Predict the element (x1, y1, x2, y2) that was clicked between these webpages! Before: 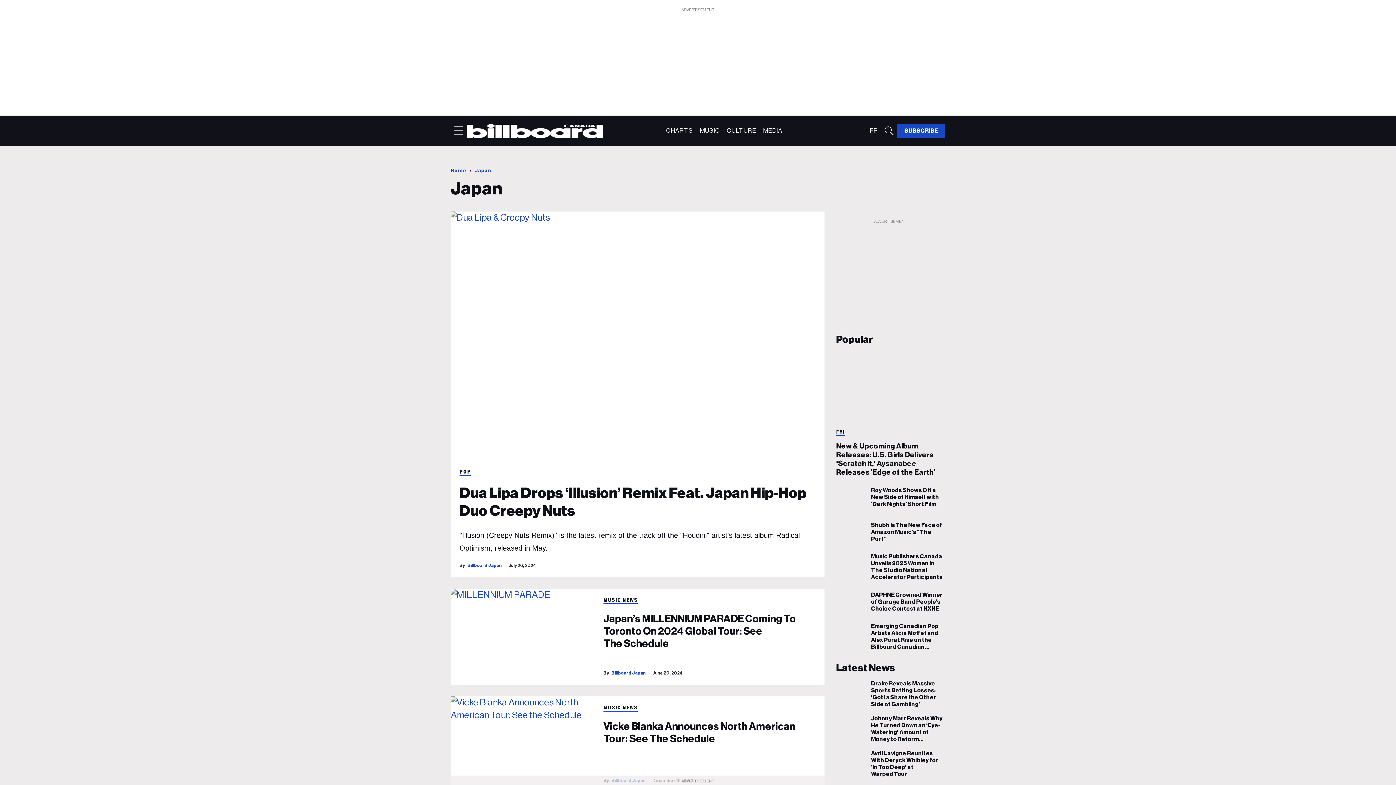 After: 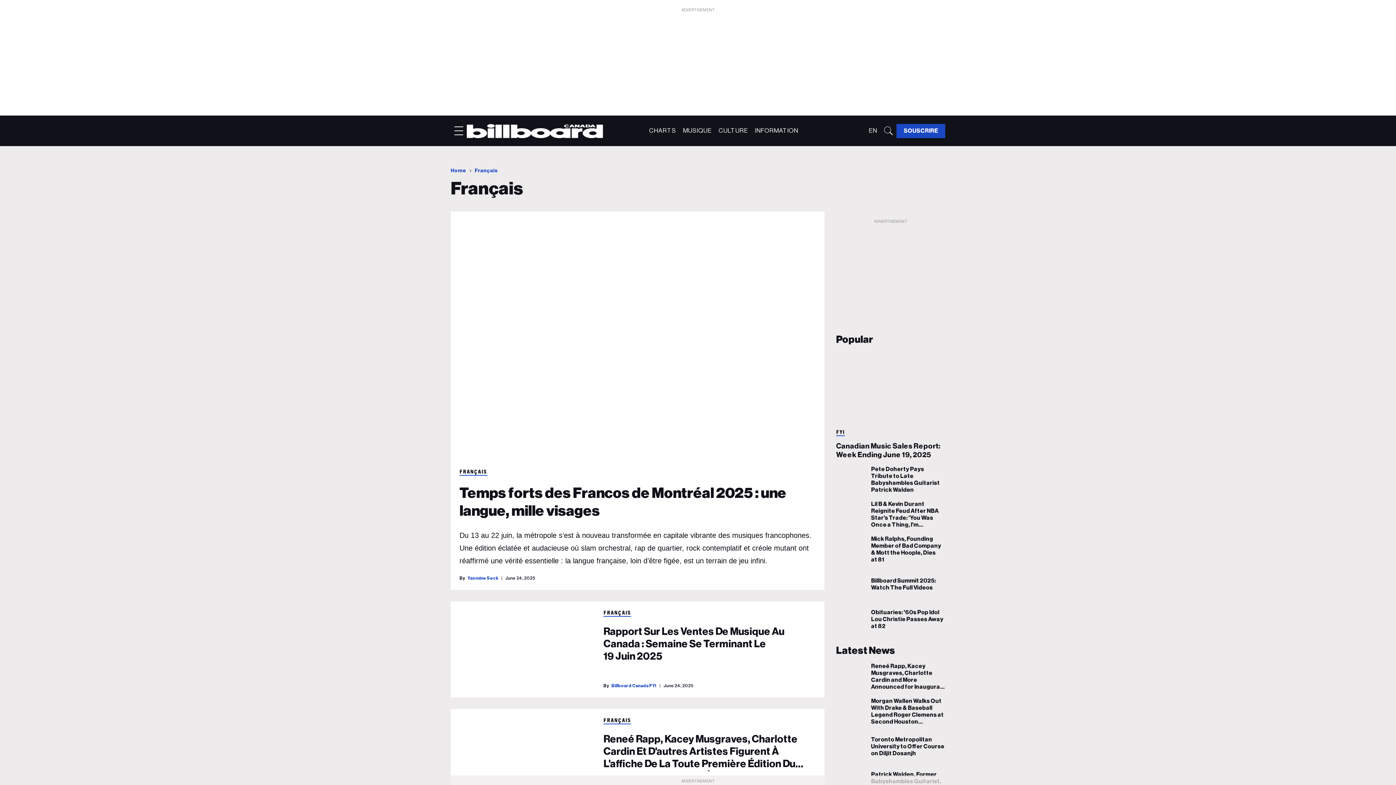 Action: bbox: (870, 127, 878, 134) label: FR